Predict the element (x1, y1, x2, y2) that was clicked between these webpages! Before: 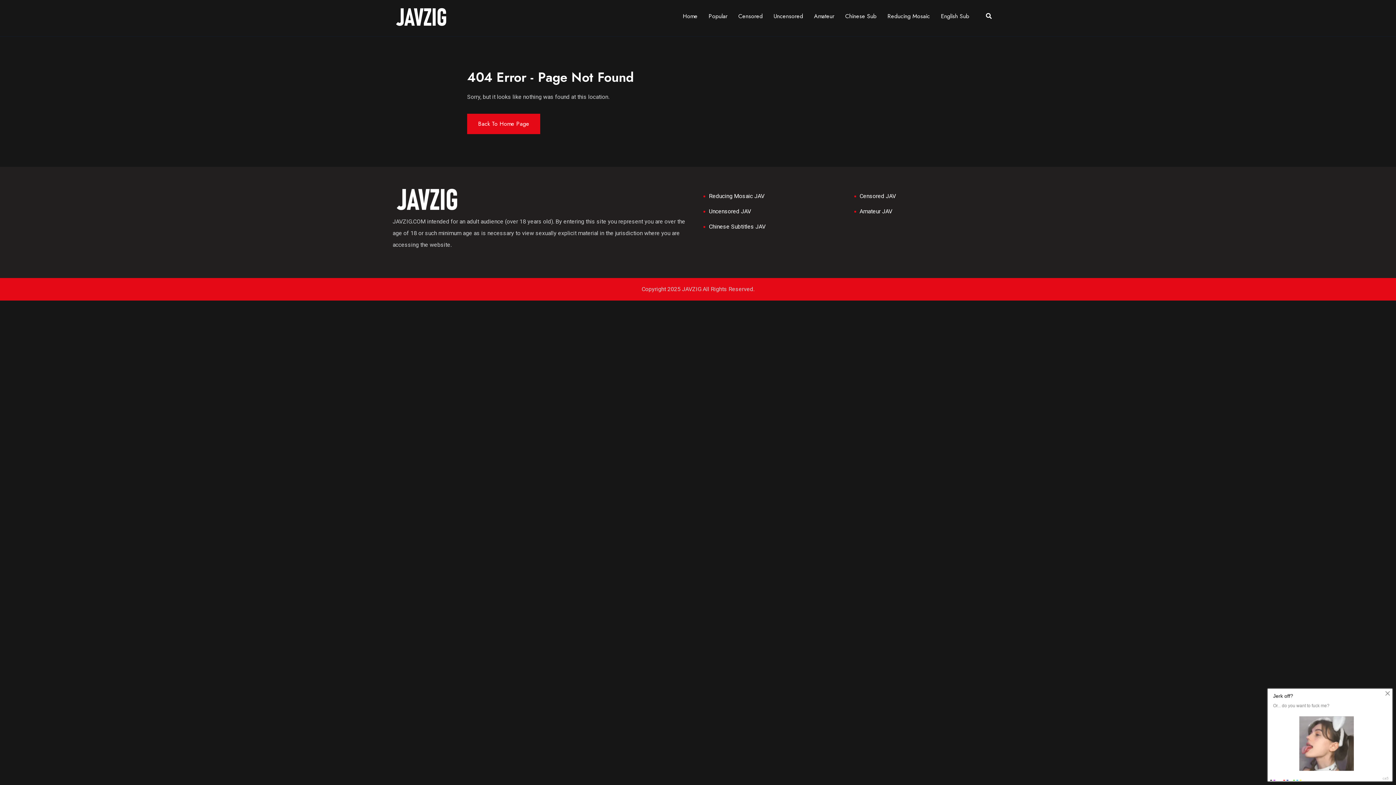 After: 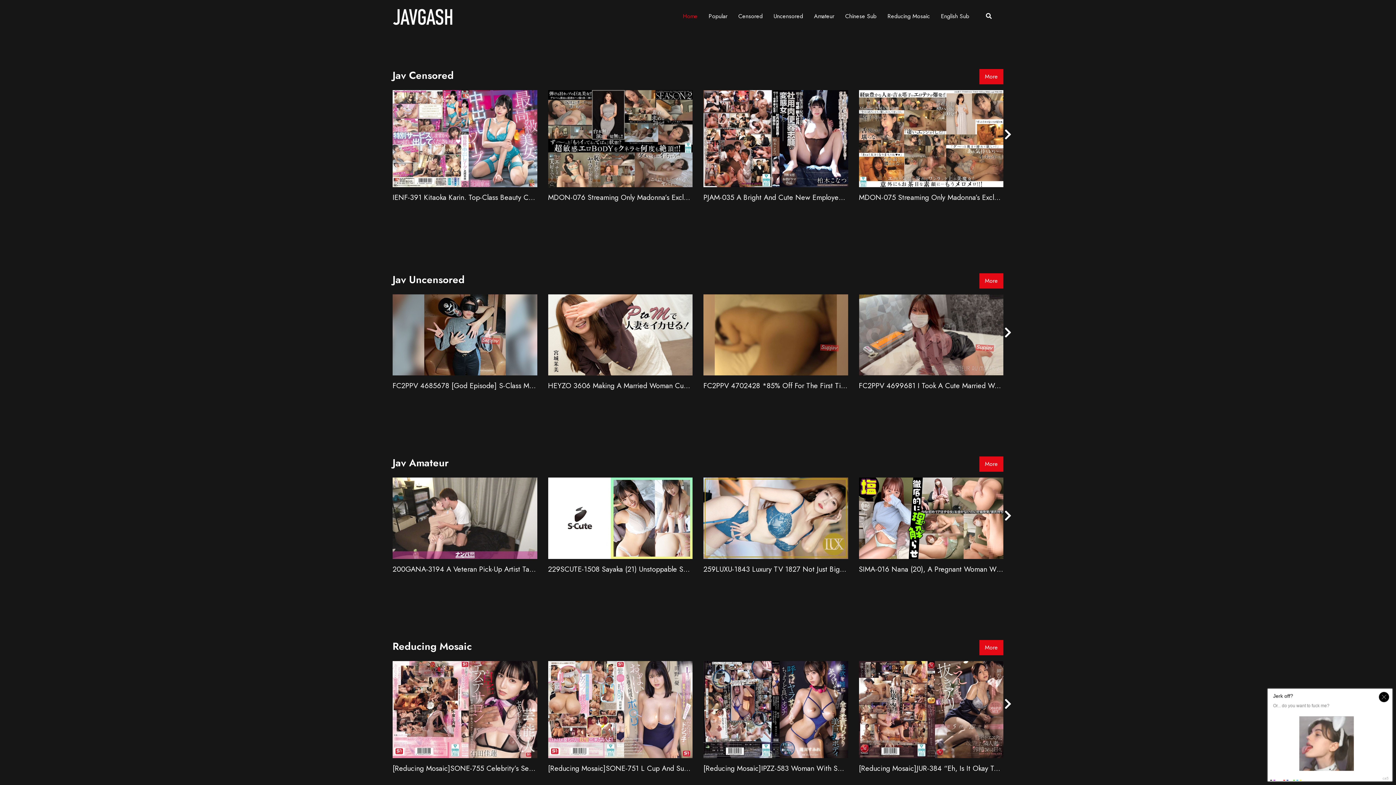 Action: bbox: (703, 219, 852, 234) label: Chinese Subtitles JAV